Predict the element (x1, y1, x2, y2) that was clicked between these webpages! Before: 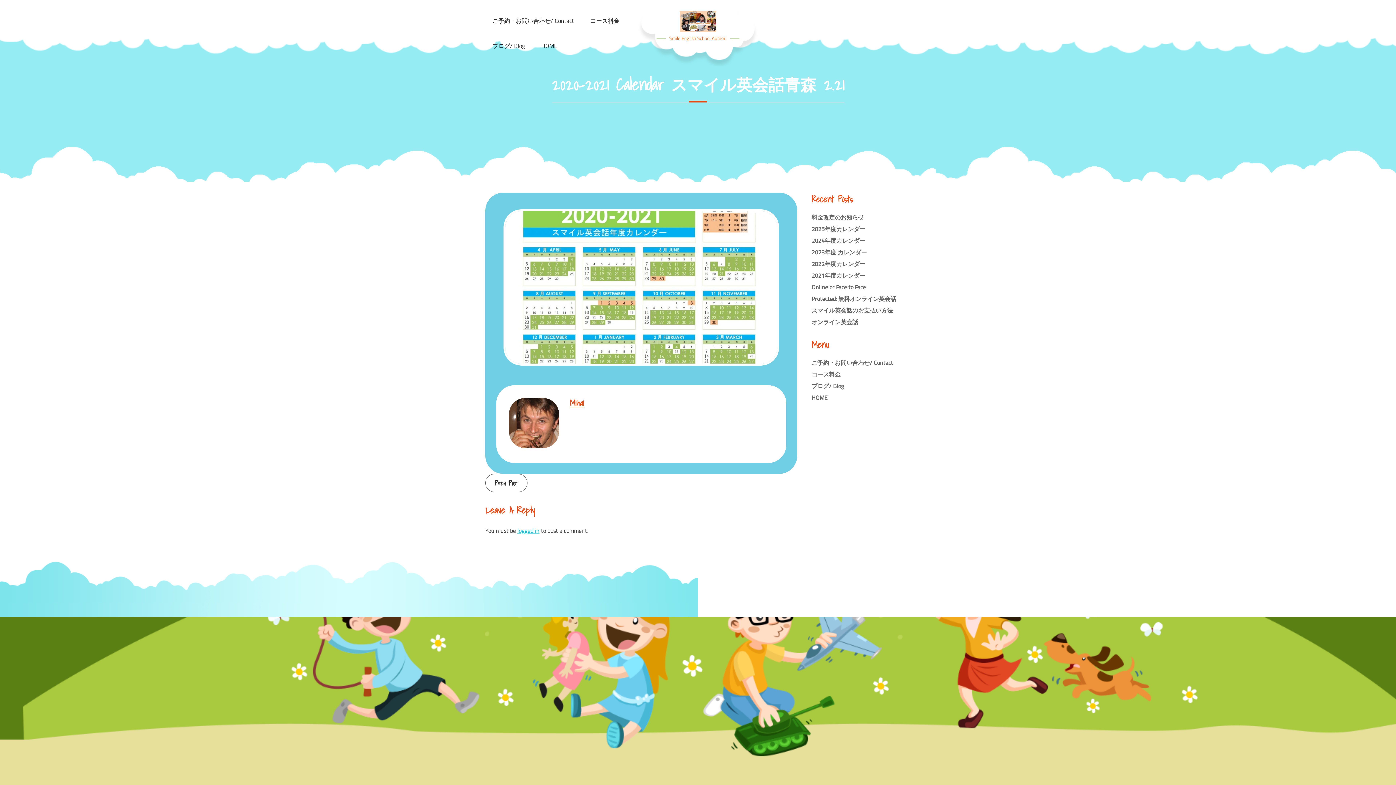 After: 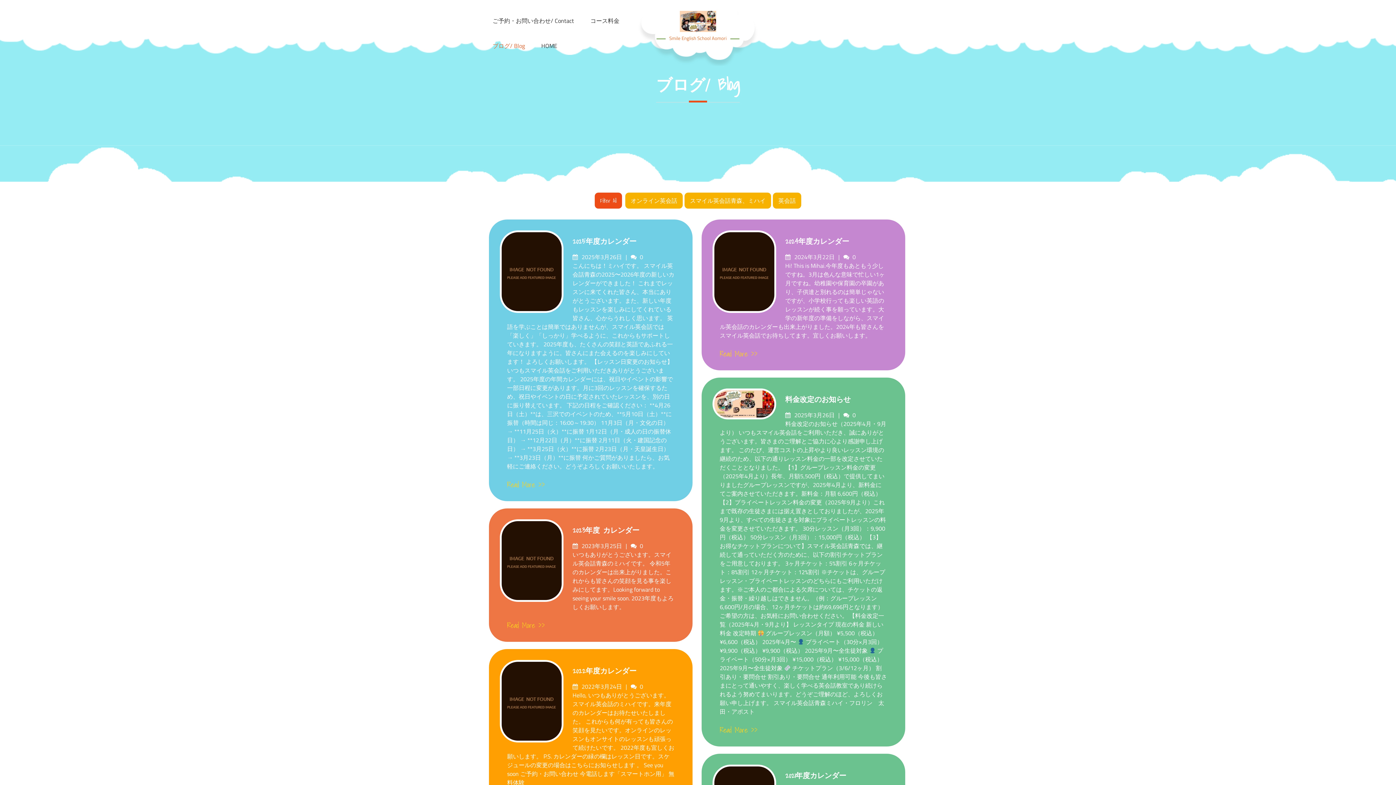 Action: bbox: (811, 381, 844, 390) label: ブログ/ Blog